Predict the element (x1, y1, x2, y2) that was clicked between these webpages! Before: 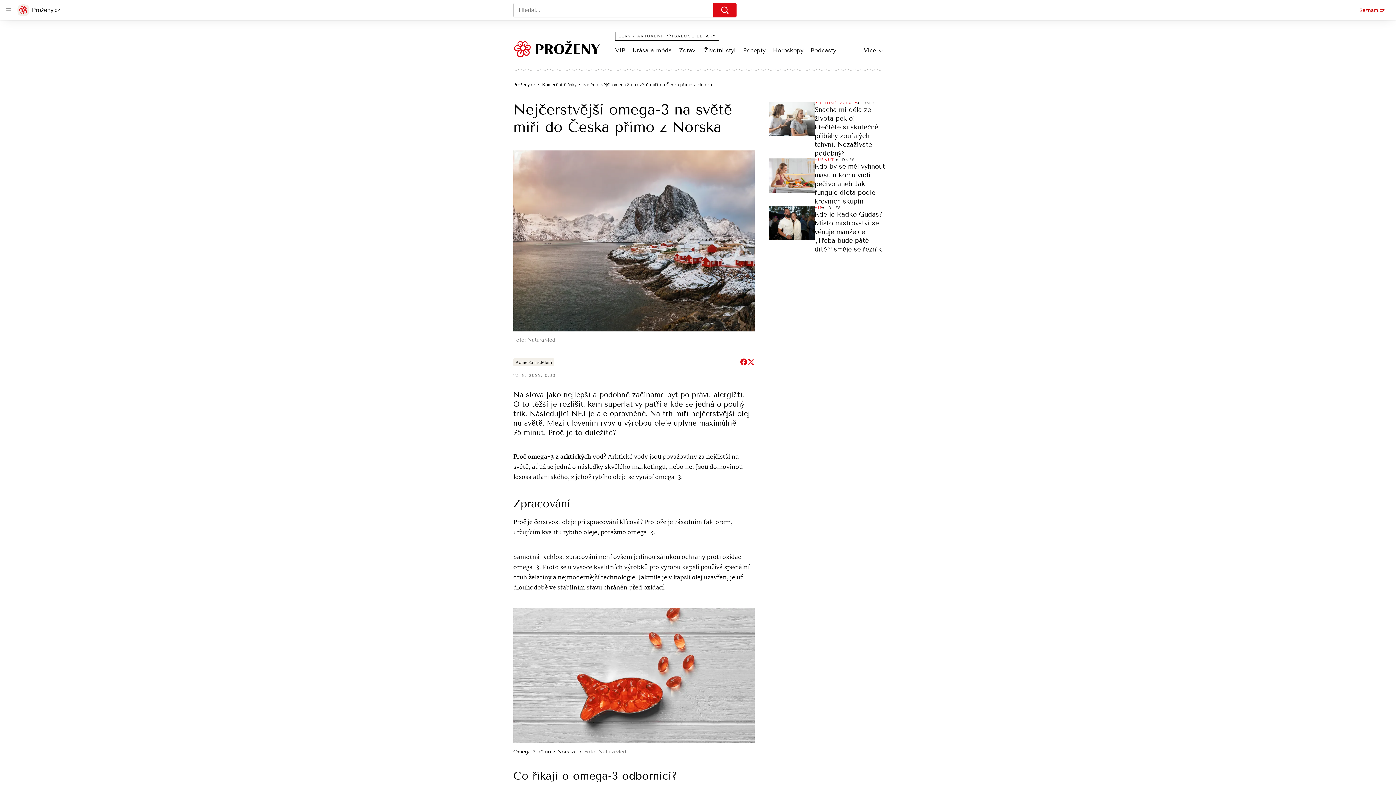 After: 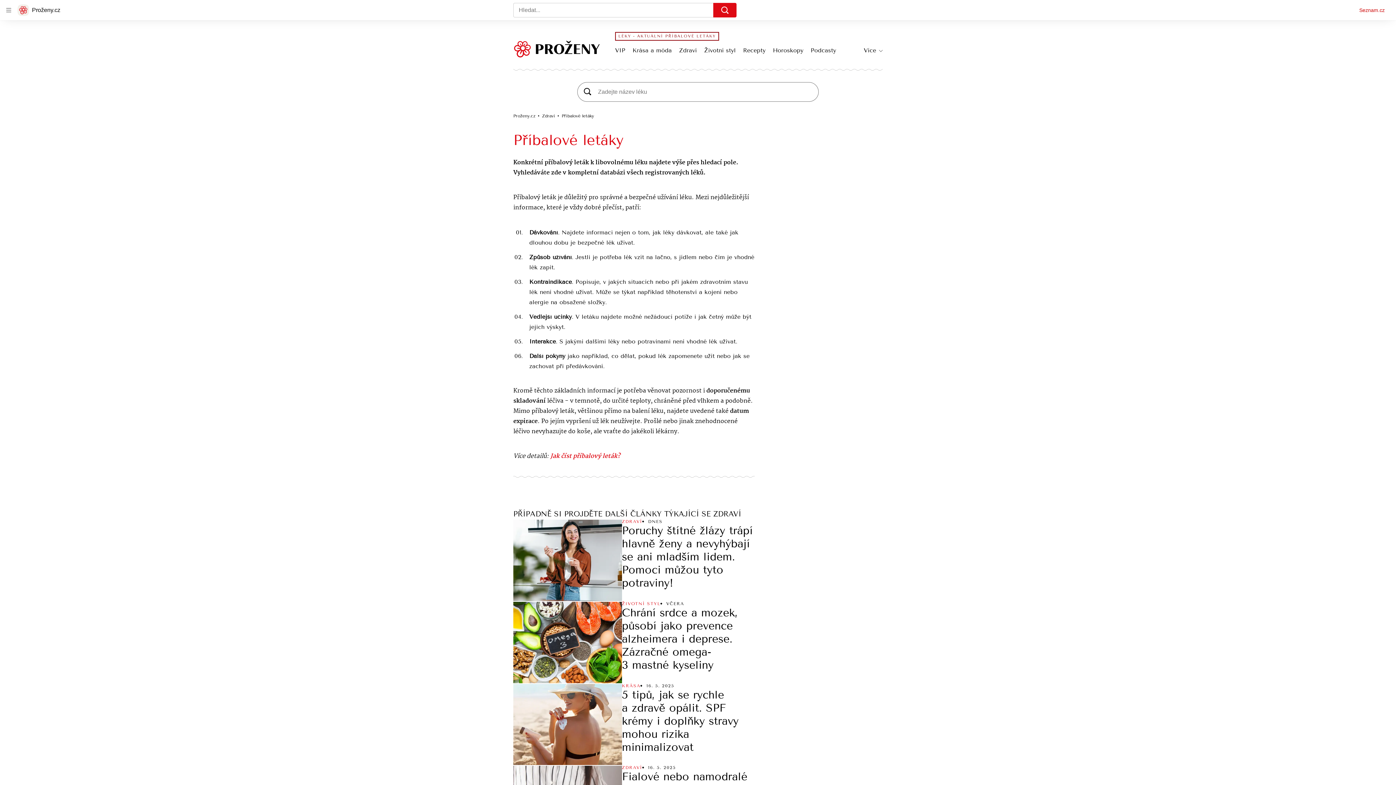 Action: label: LÉKY - AKTUÁLNÍ PŘÍBALOVÉ LETÁKY bbox: (615, 32, 719, 40)